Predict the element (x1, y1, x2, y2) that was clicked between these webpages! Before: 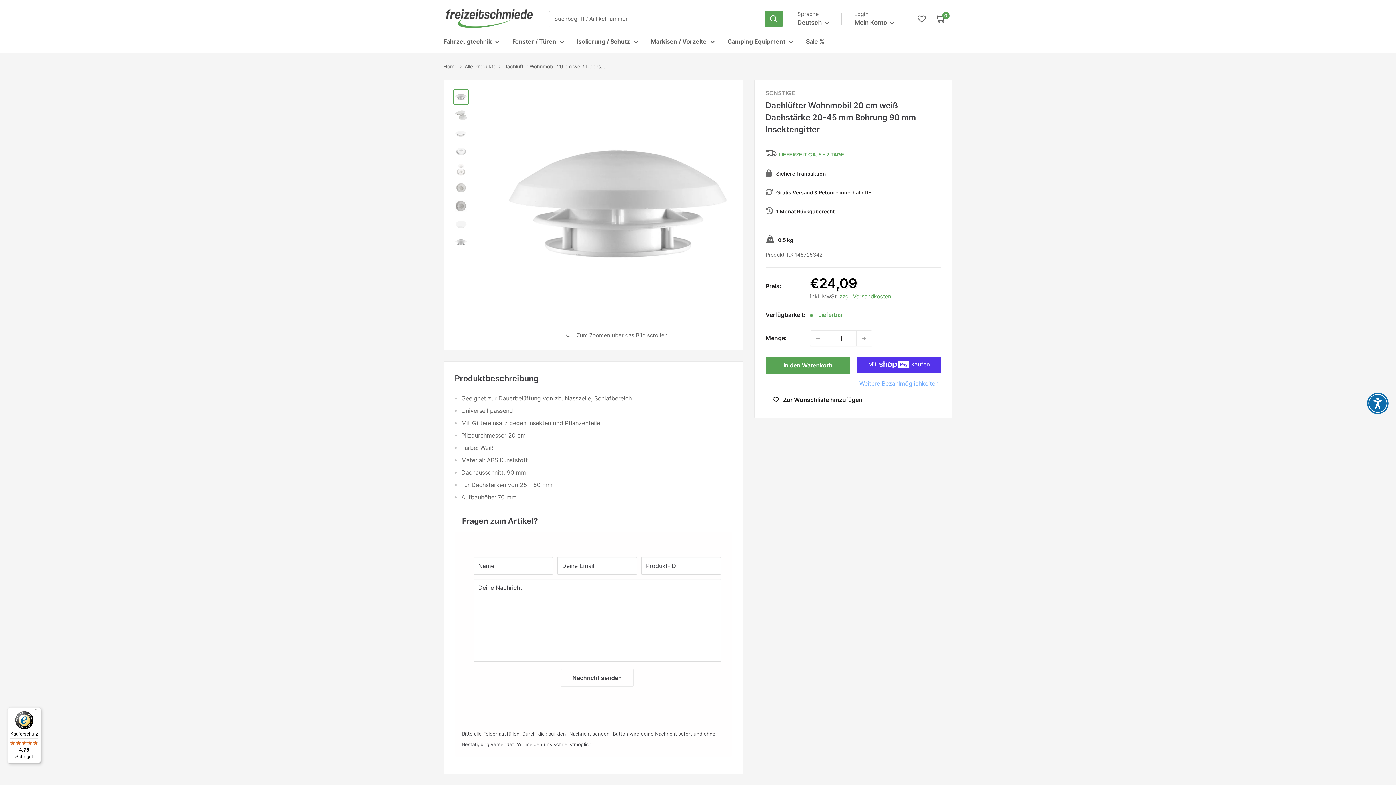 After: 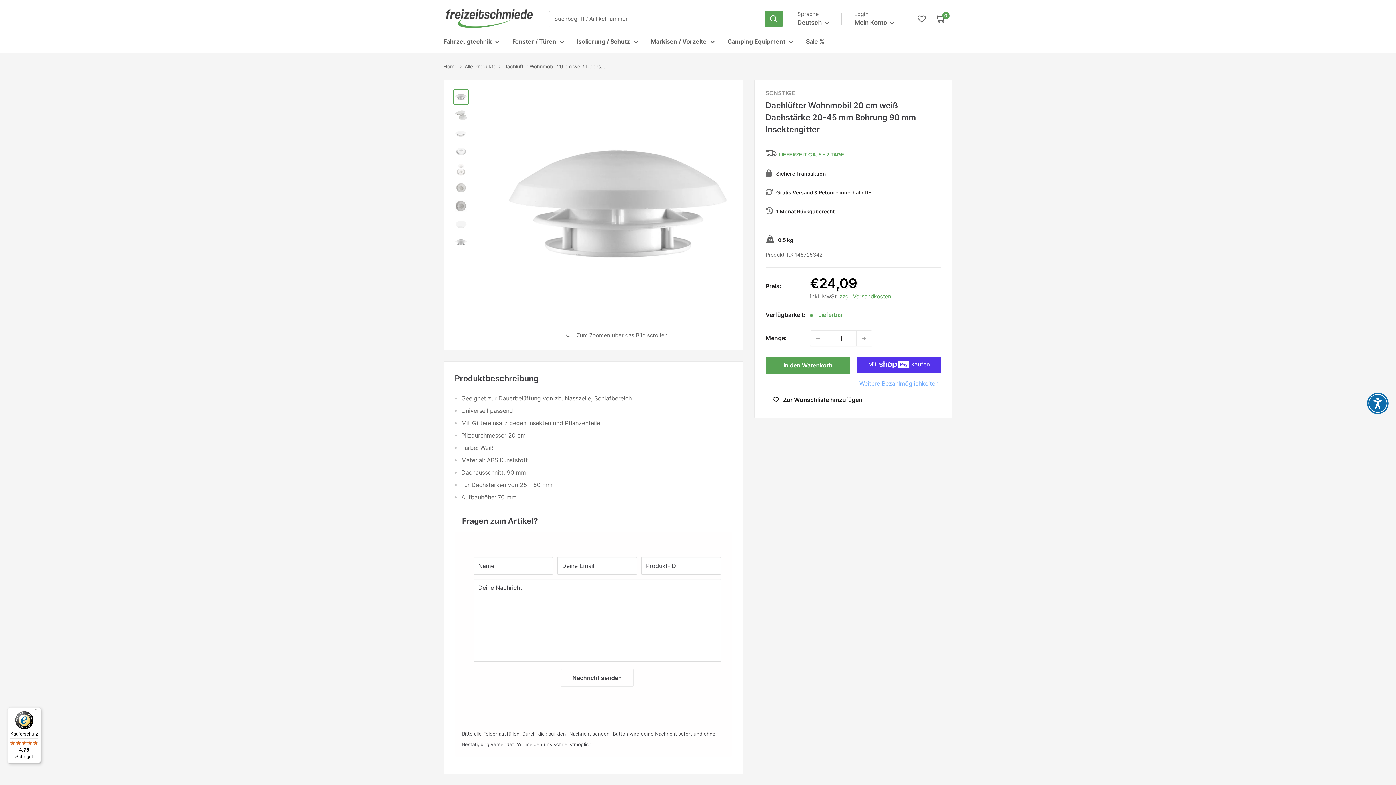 Action: bbox: (453, 89, 468, 104)